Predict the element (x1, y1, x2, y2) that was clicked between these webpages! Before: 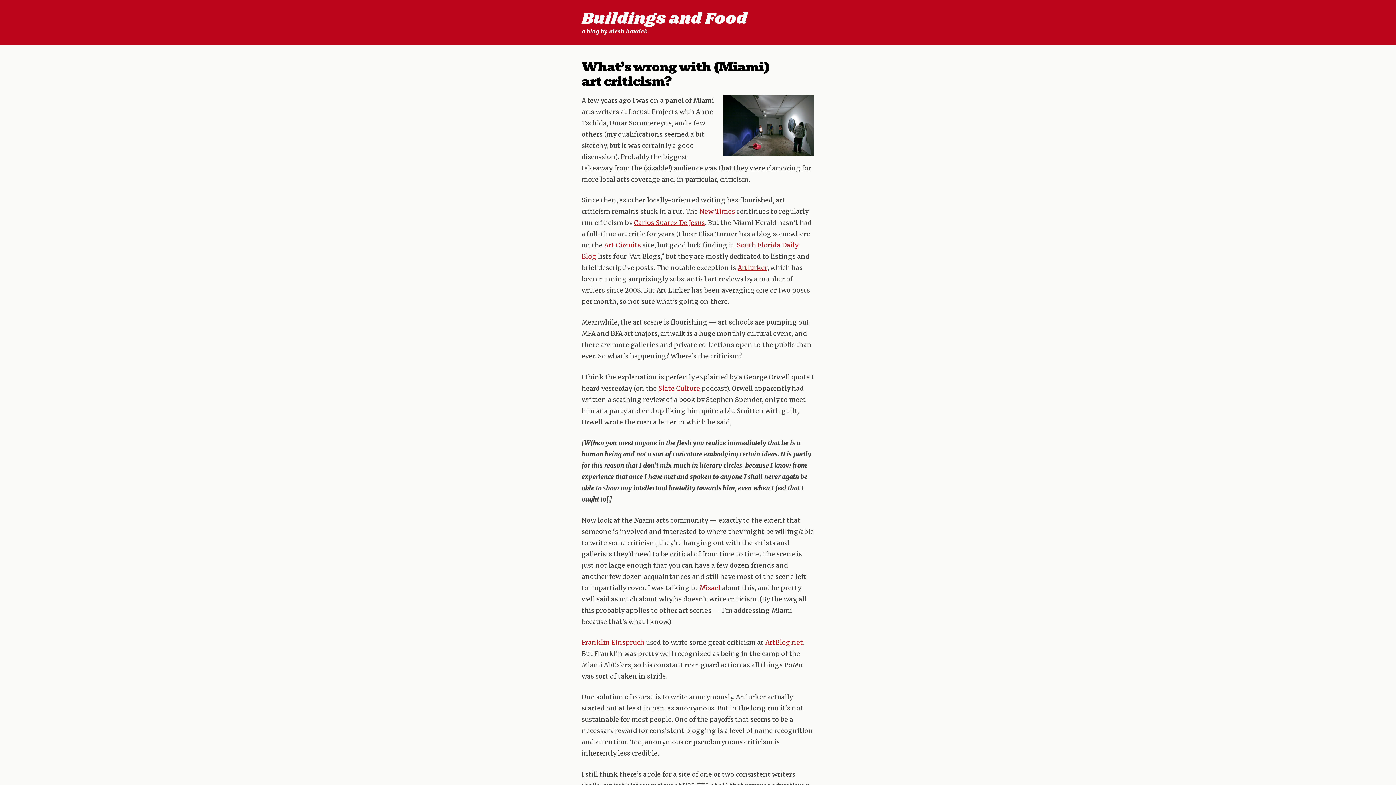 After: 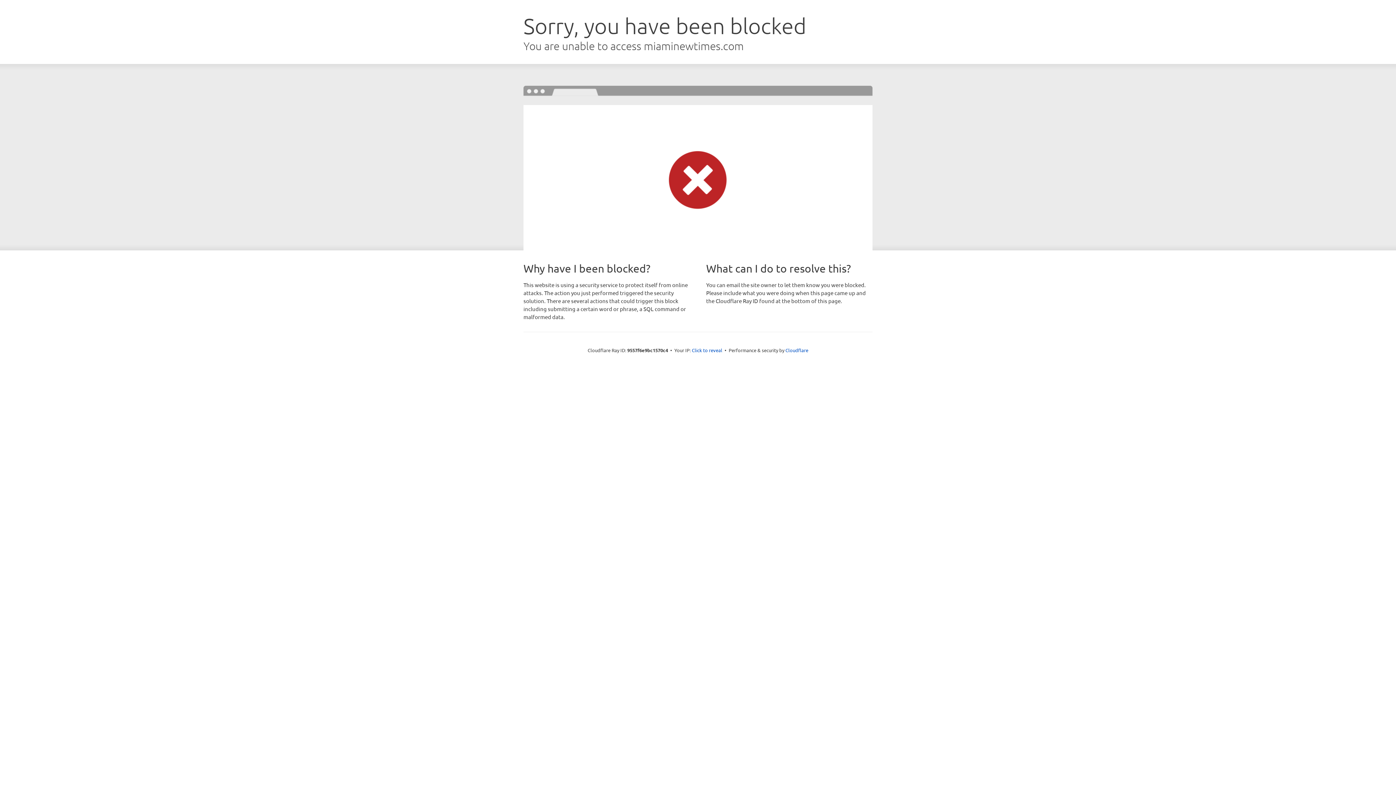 Action: bbox: (634, 218, 705, 226) label: Carlos Suarez De Jesus